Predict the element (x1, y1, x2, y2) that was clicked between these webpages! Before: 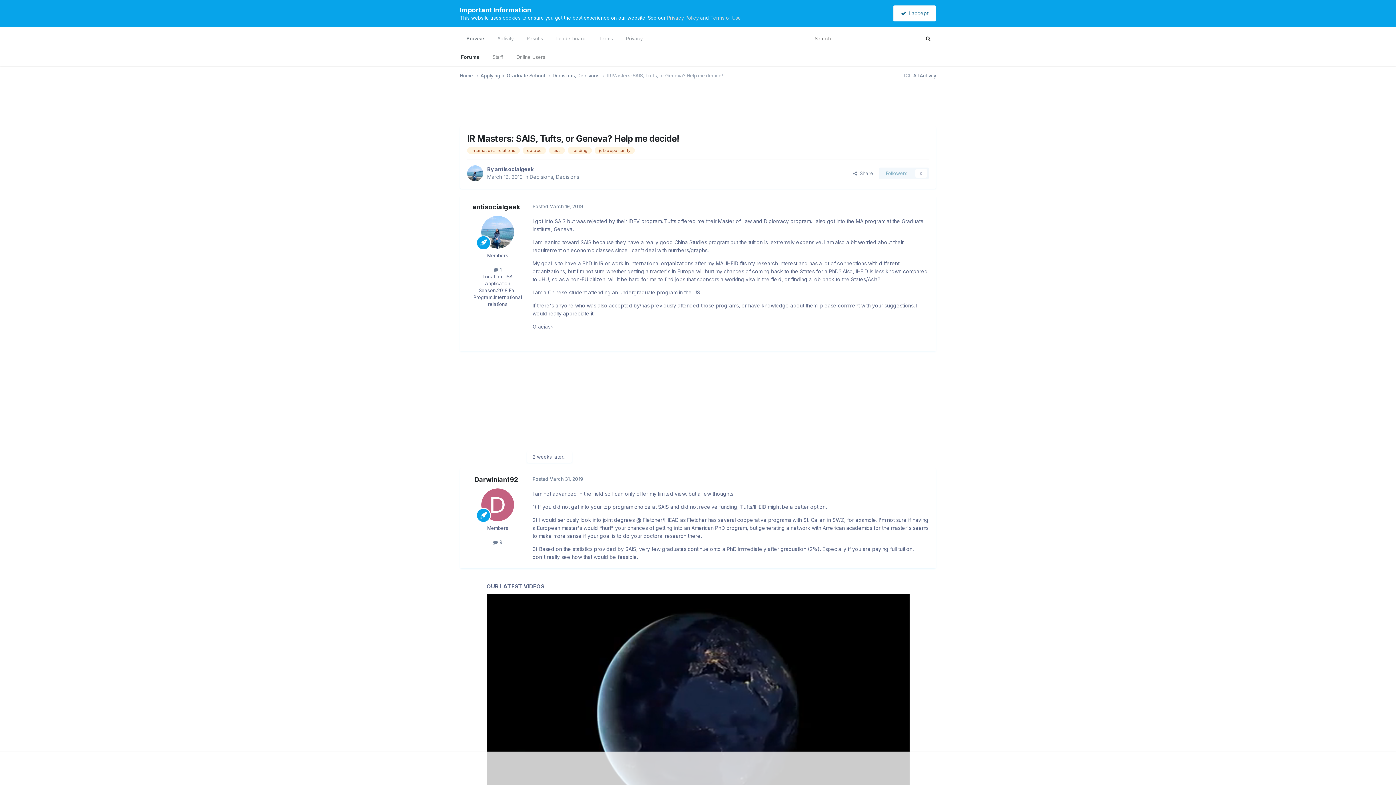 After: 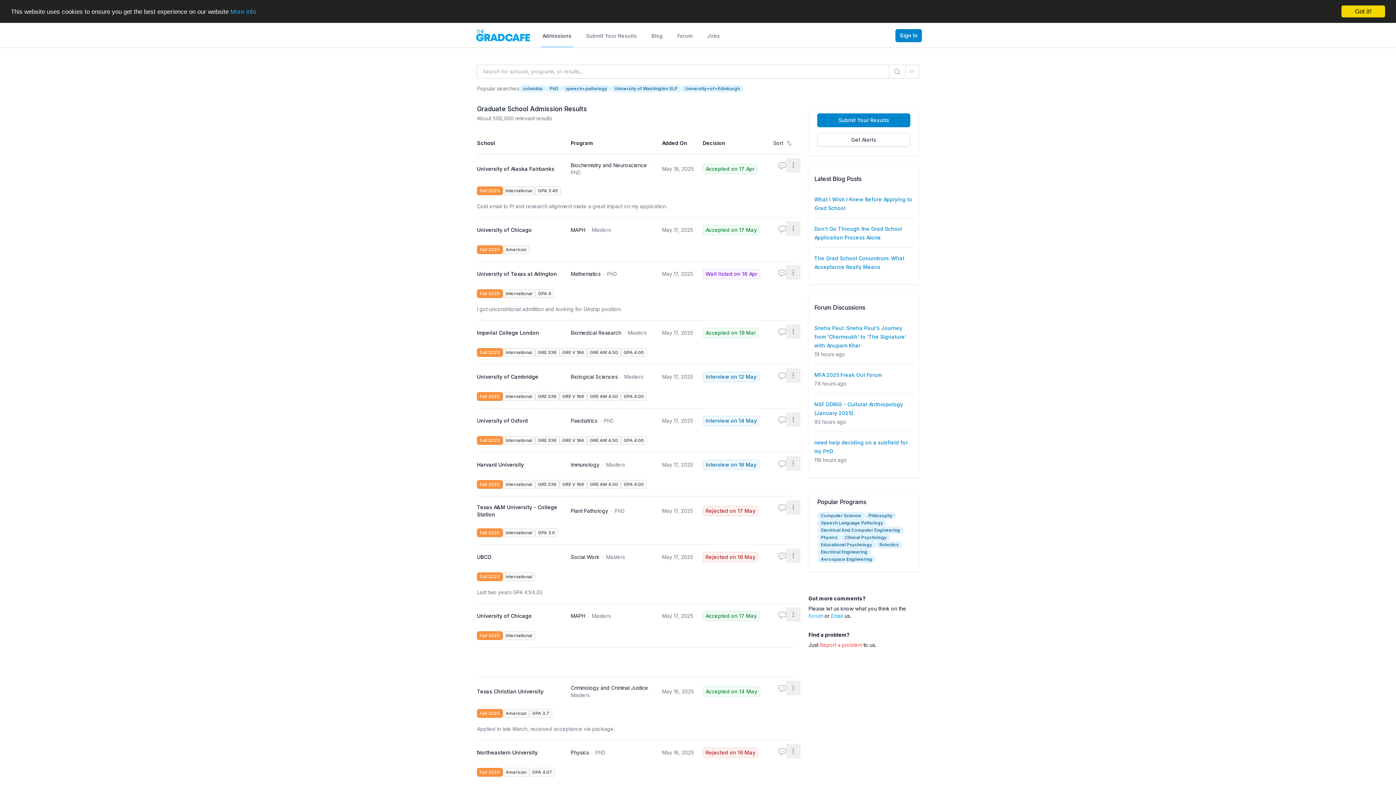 Action: label: Results bbox: (520, 29, 549, 48)